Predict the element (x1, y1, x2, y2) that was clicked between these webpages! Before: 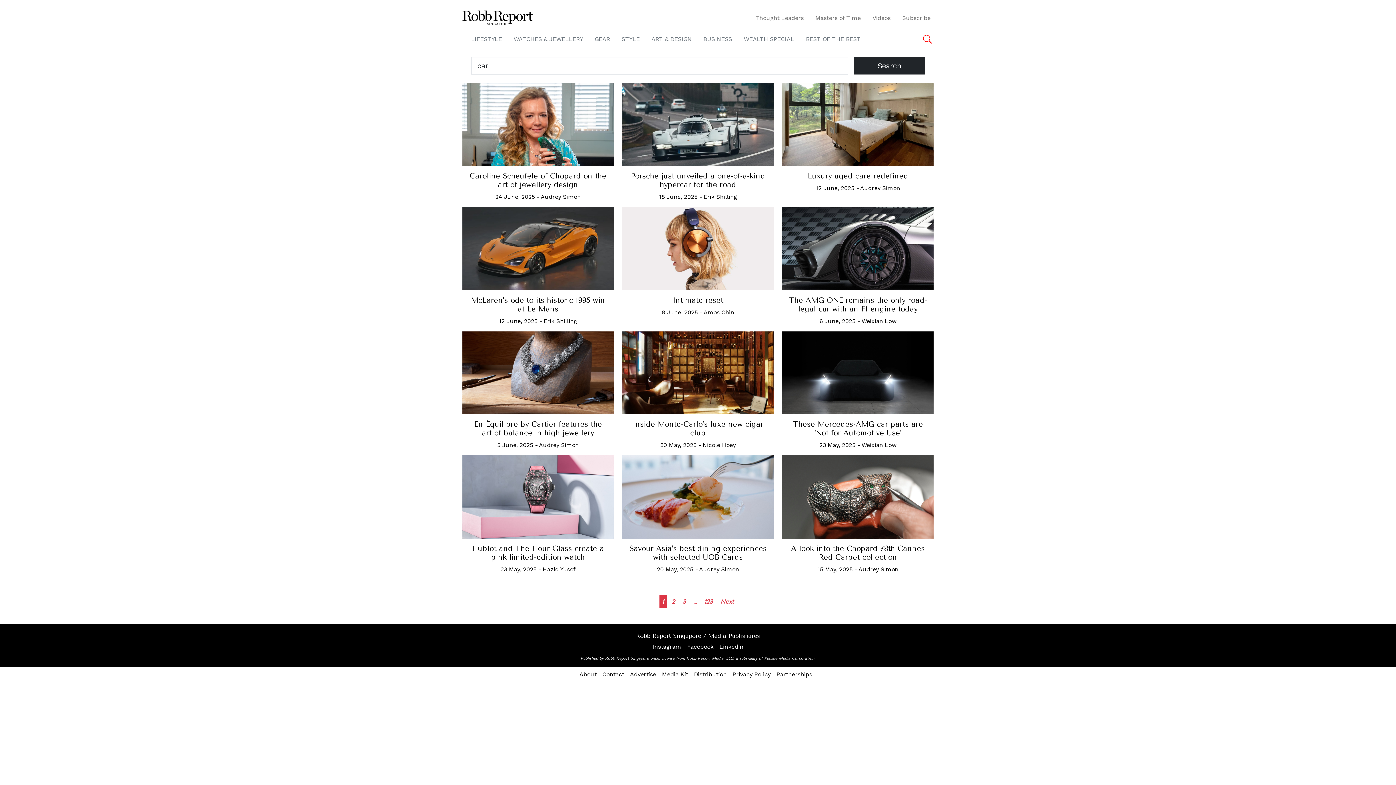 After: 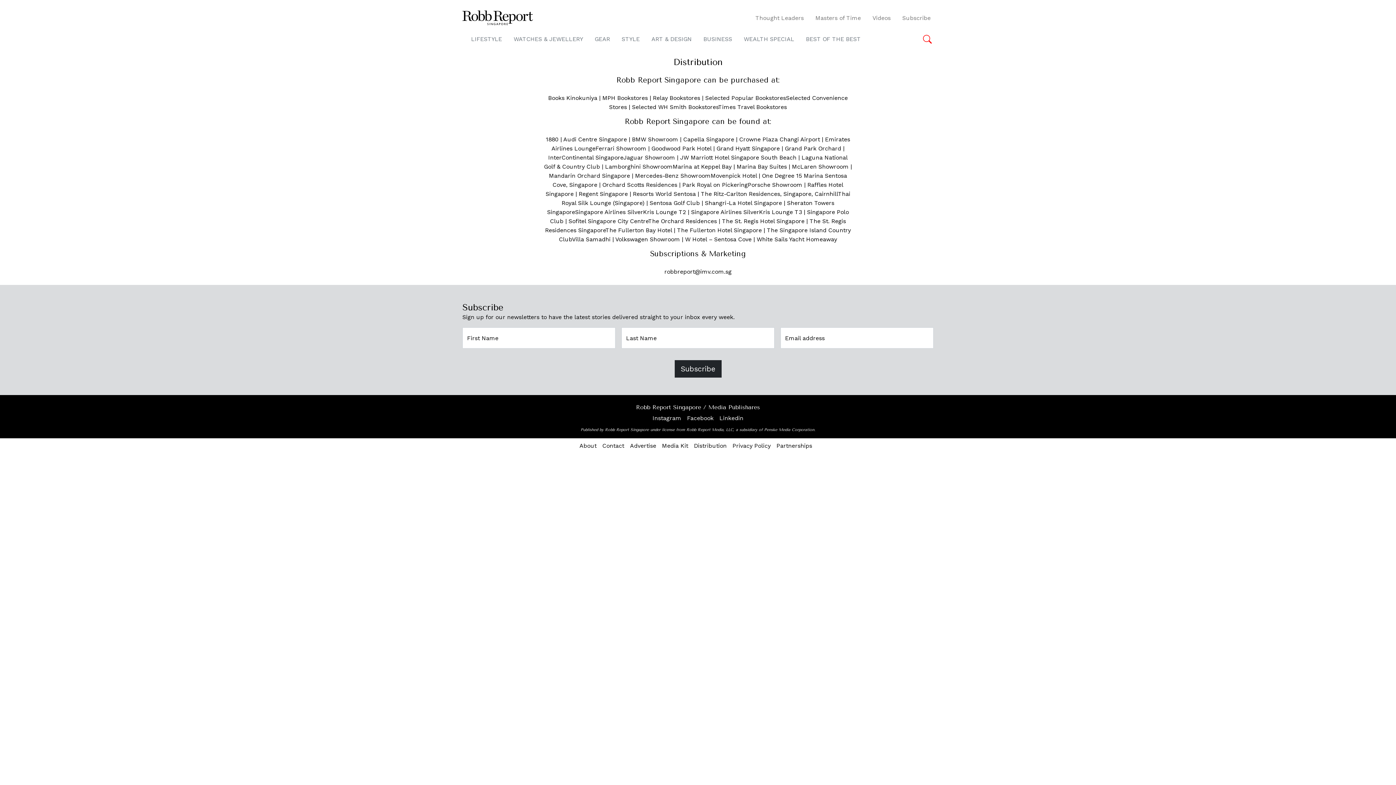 Action: label: Distribution bbox: (691, 667, 729, 682)